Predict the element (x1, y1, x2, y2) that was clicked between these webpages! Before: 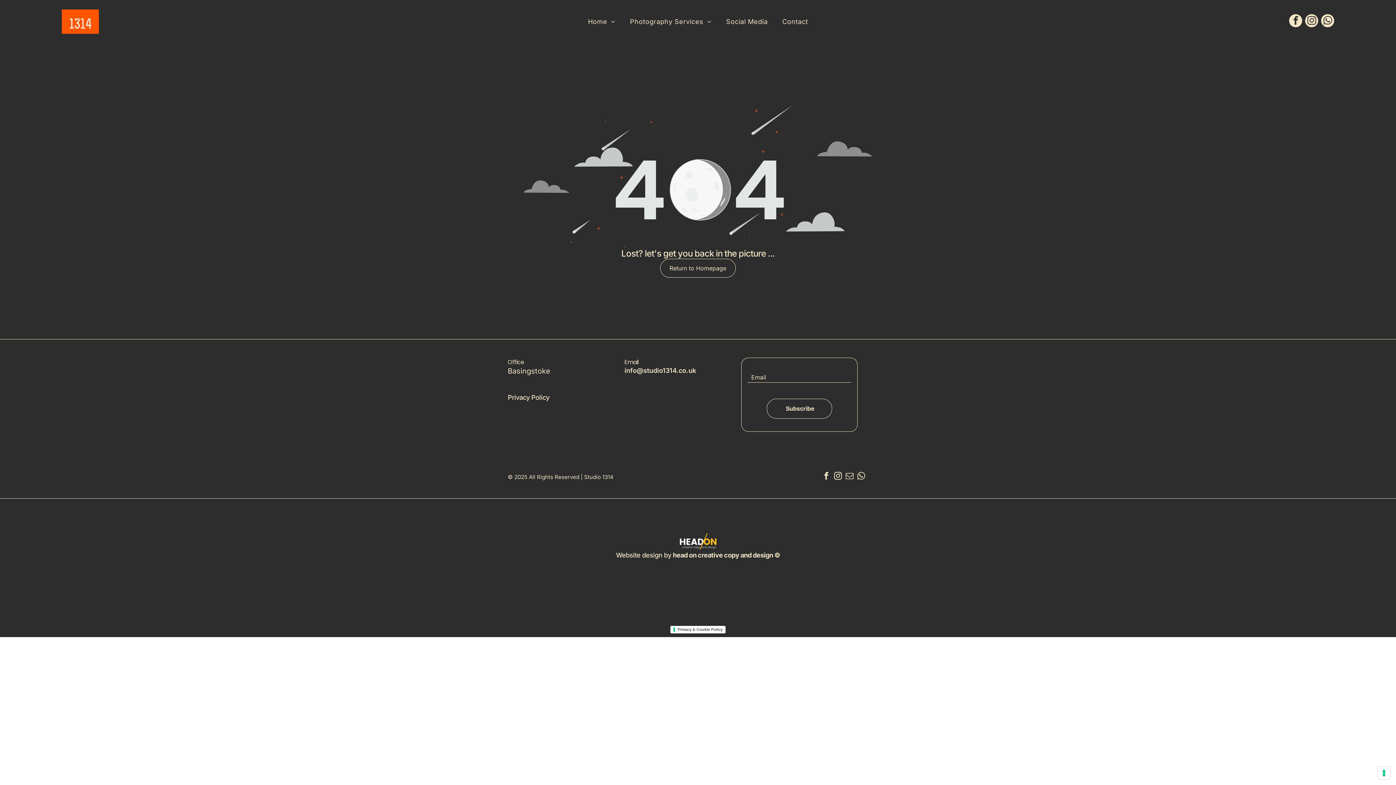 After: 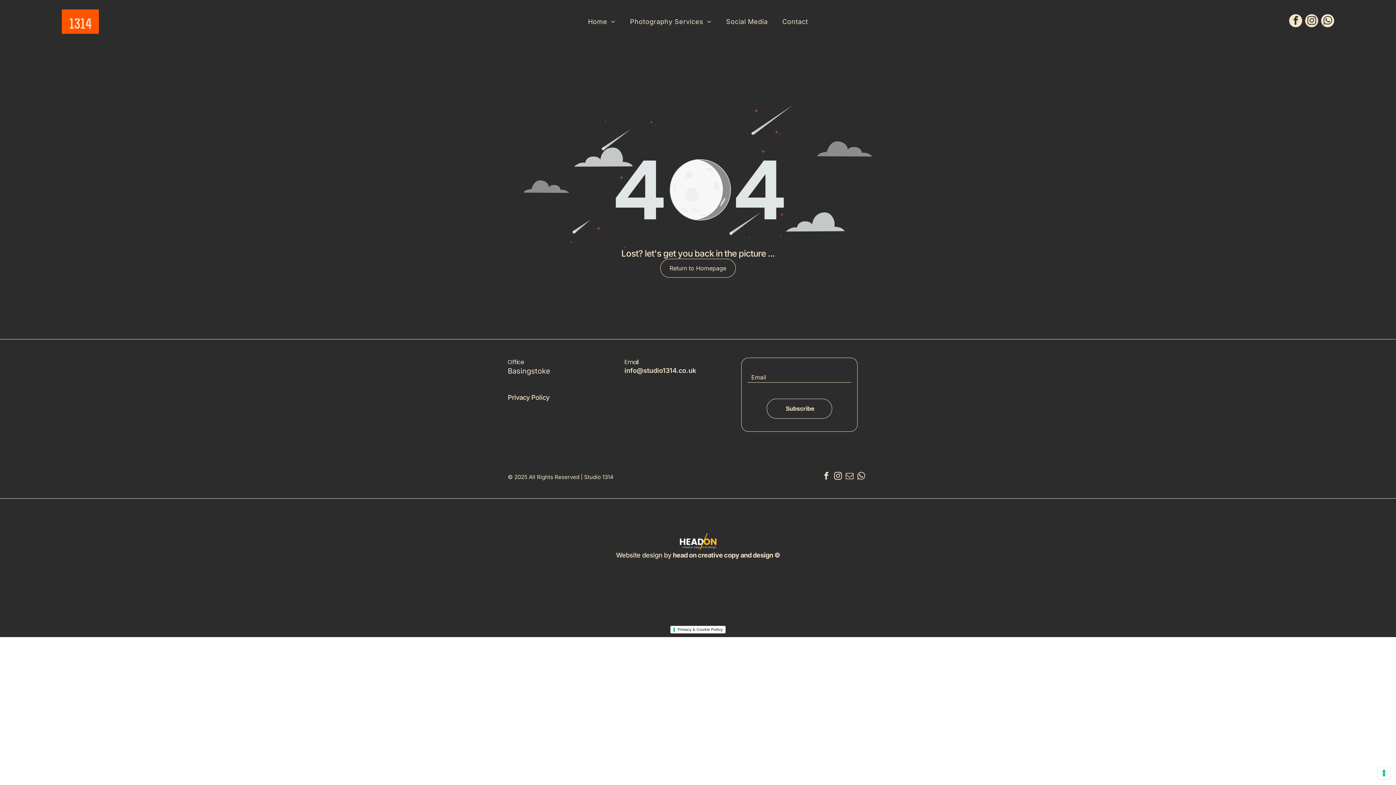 Action: bbox: (855, 470, 867, 484) label: whatsapp